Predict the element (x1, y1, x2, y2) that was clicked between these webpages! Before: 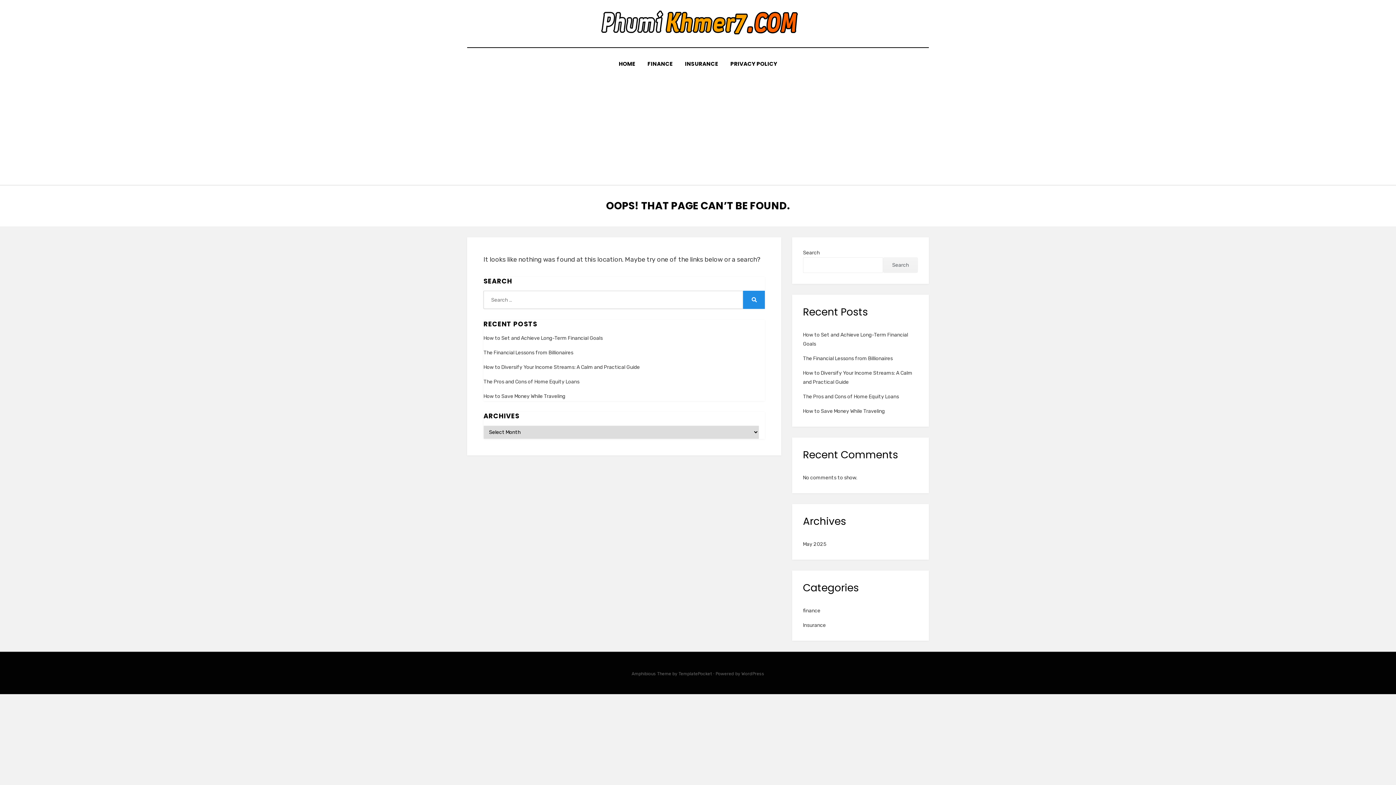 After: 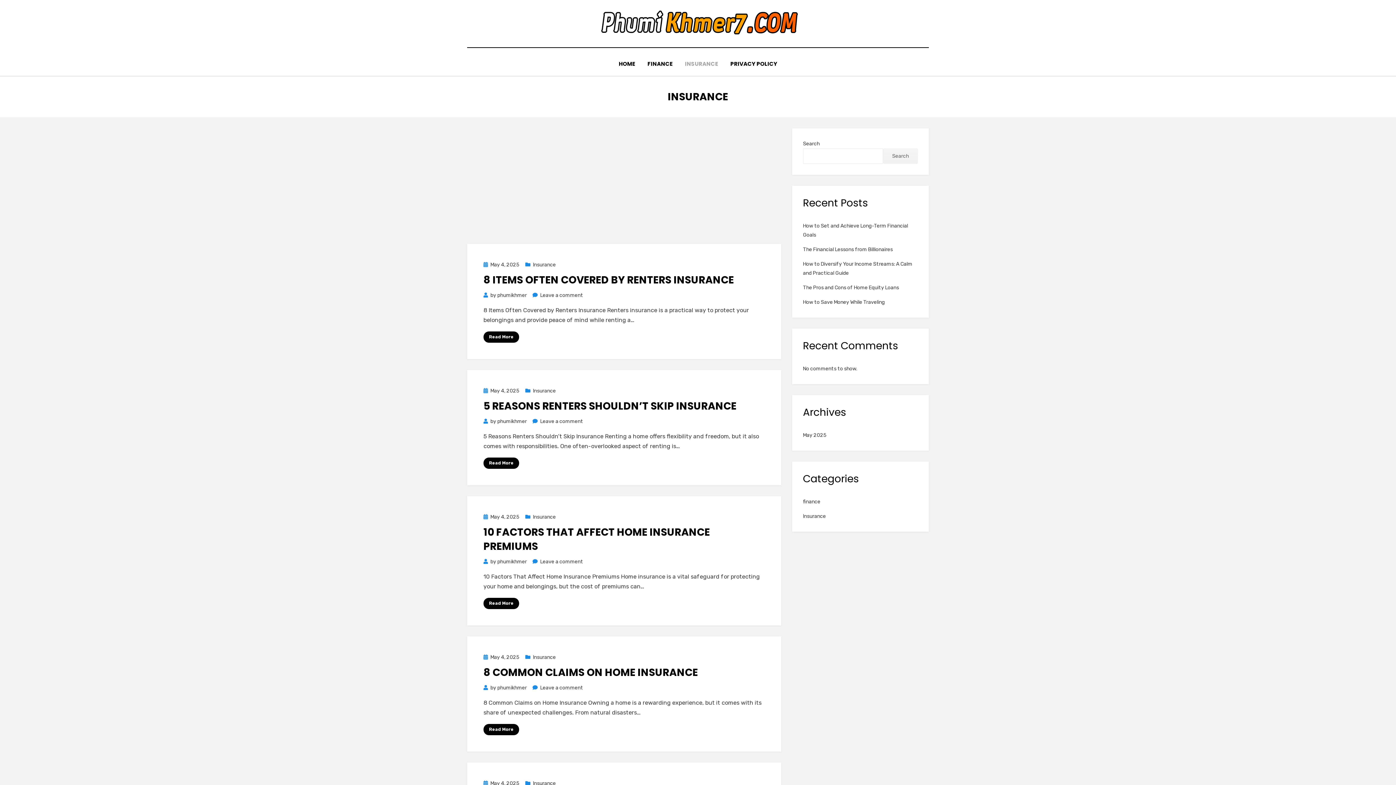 Action: bbox: (803, 622, 826, 628) label: Insurance